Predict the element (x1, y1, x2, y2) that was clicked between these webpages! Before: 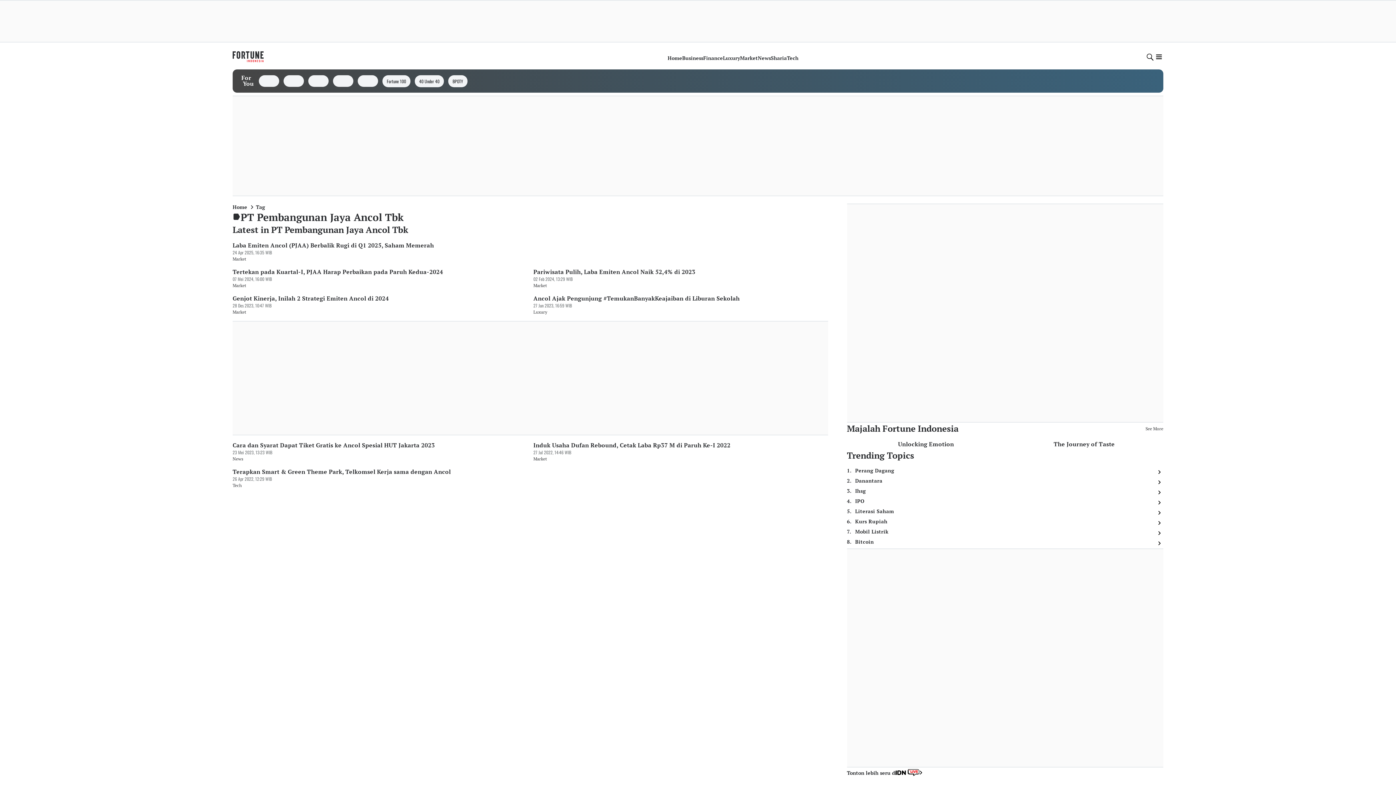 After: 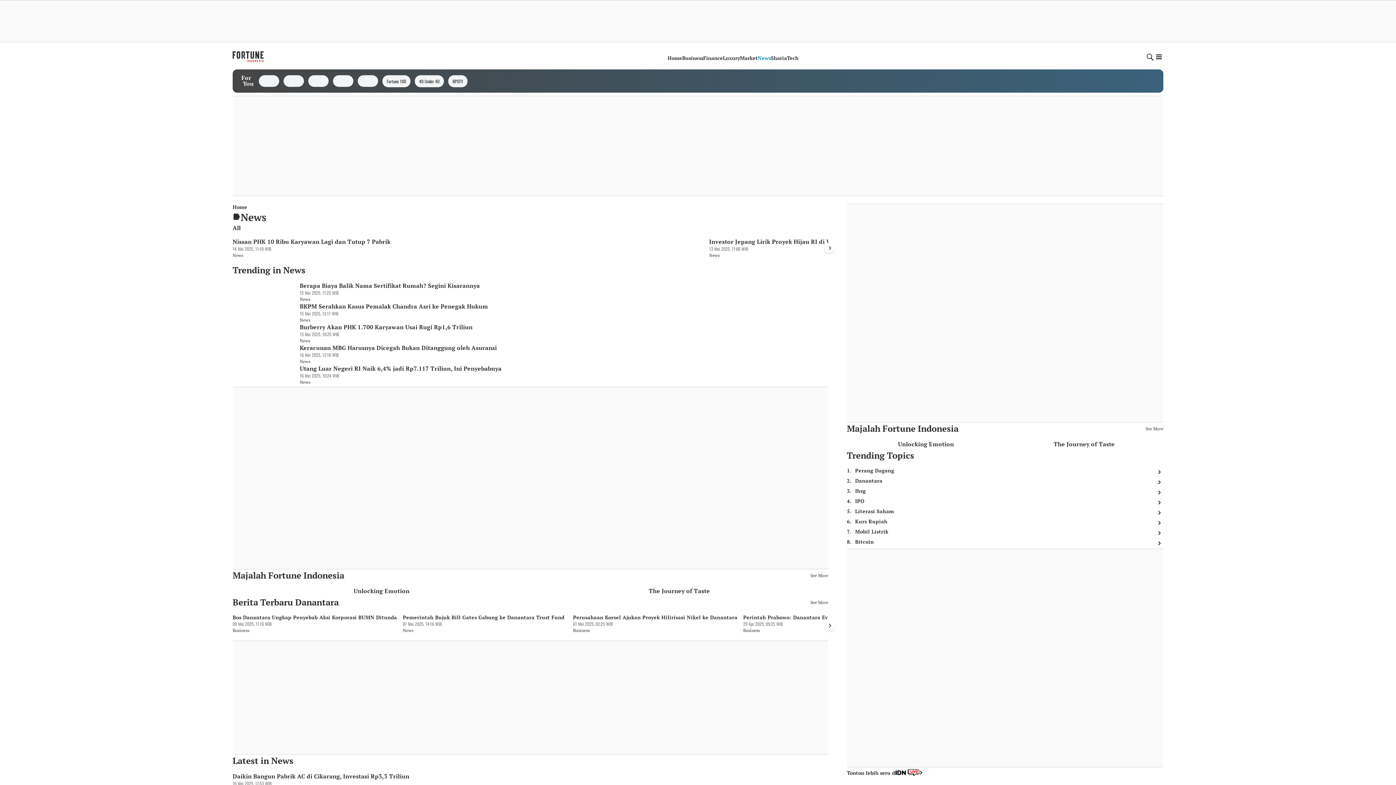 Action: bbox: (414, 98, 427, 105) label: News